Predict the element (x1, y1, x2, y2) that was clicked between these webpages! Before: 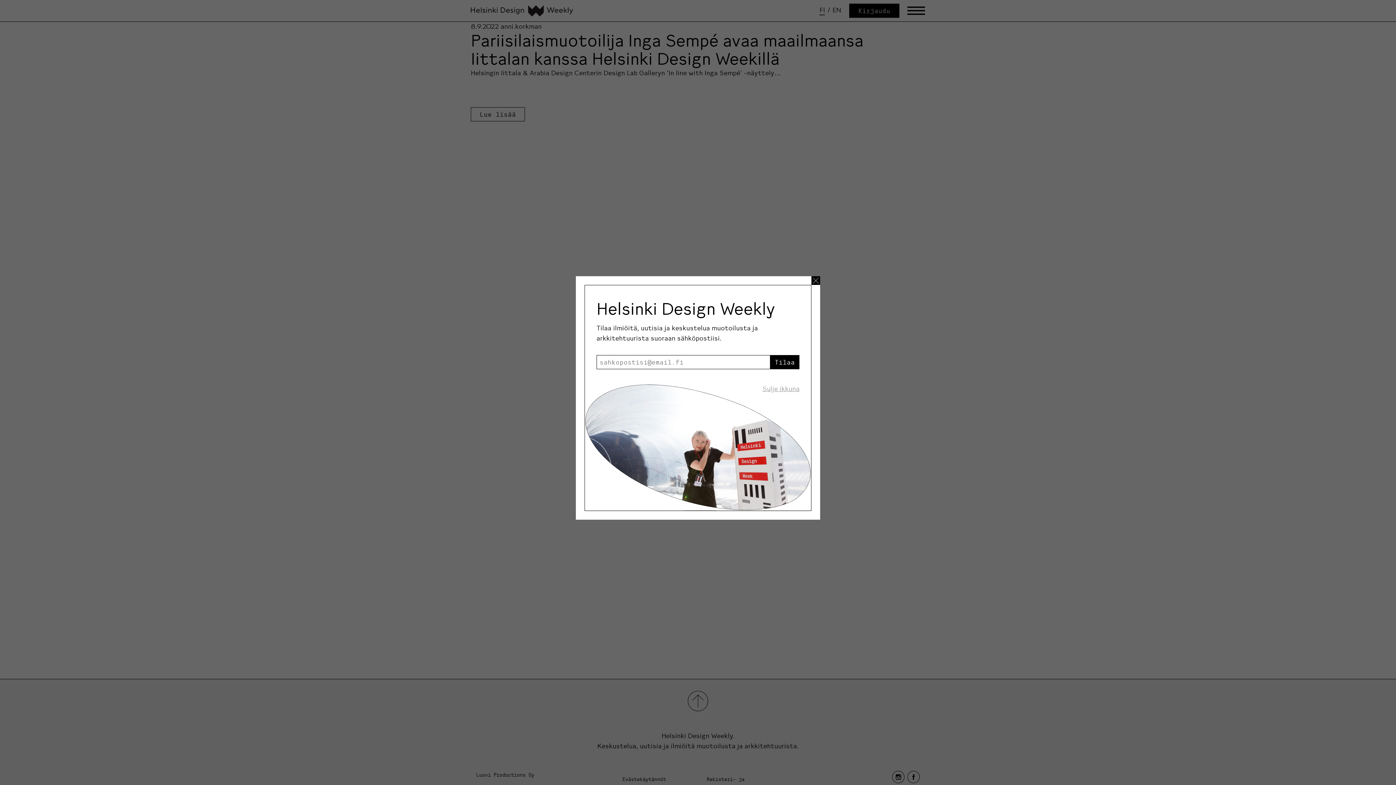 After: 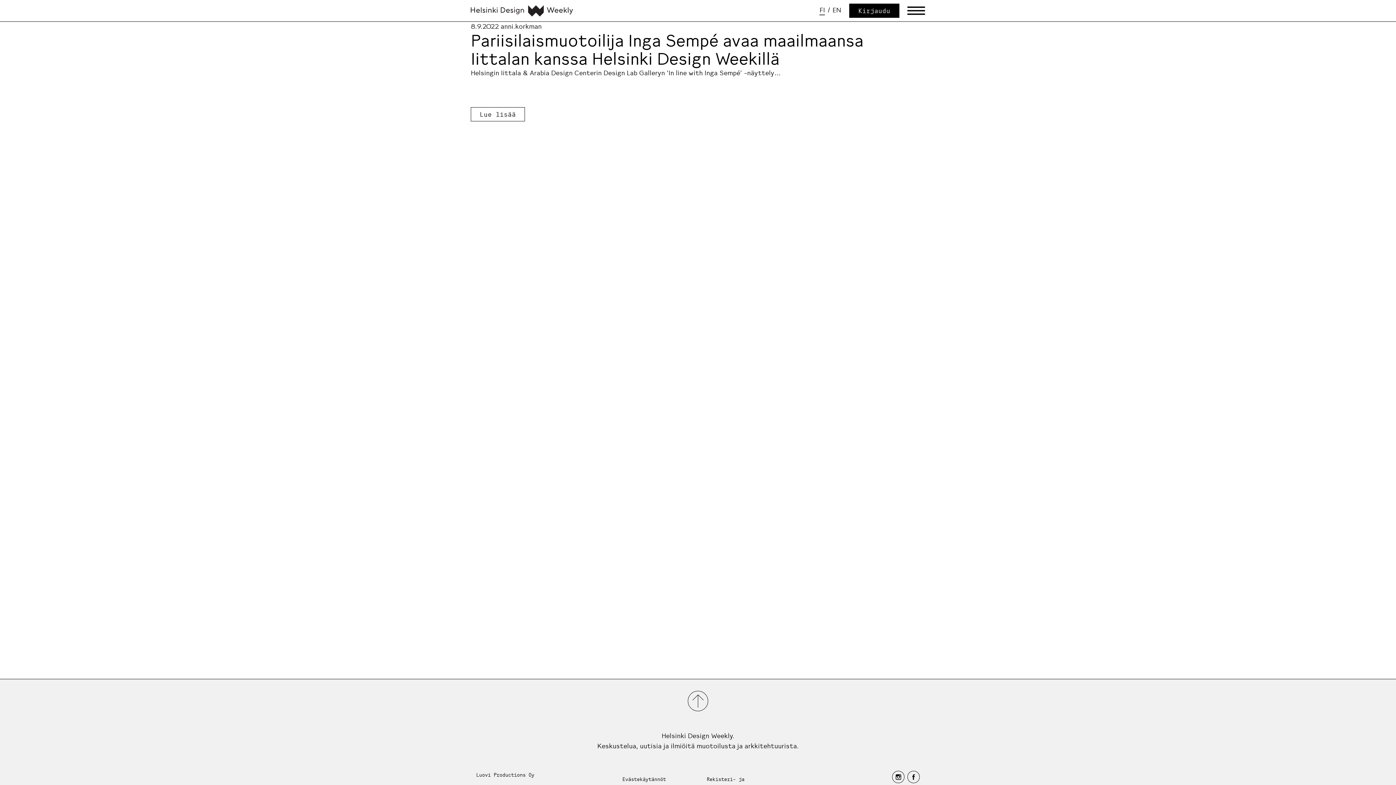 Action: bbox: (811, 276, 820, 285) label: Sulje uutiskirje ikkuna